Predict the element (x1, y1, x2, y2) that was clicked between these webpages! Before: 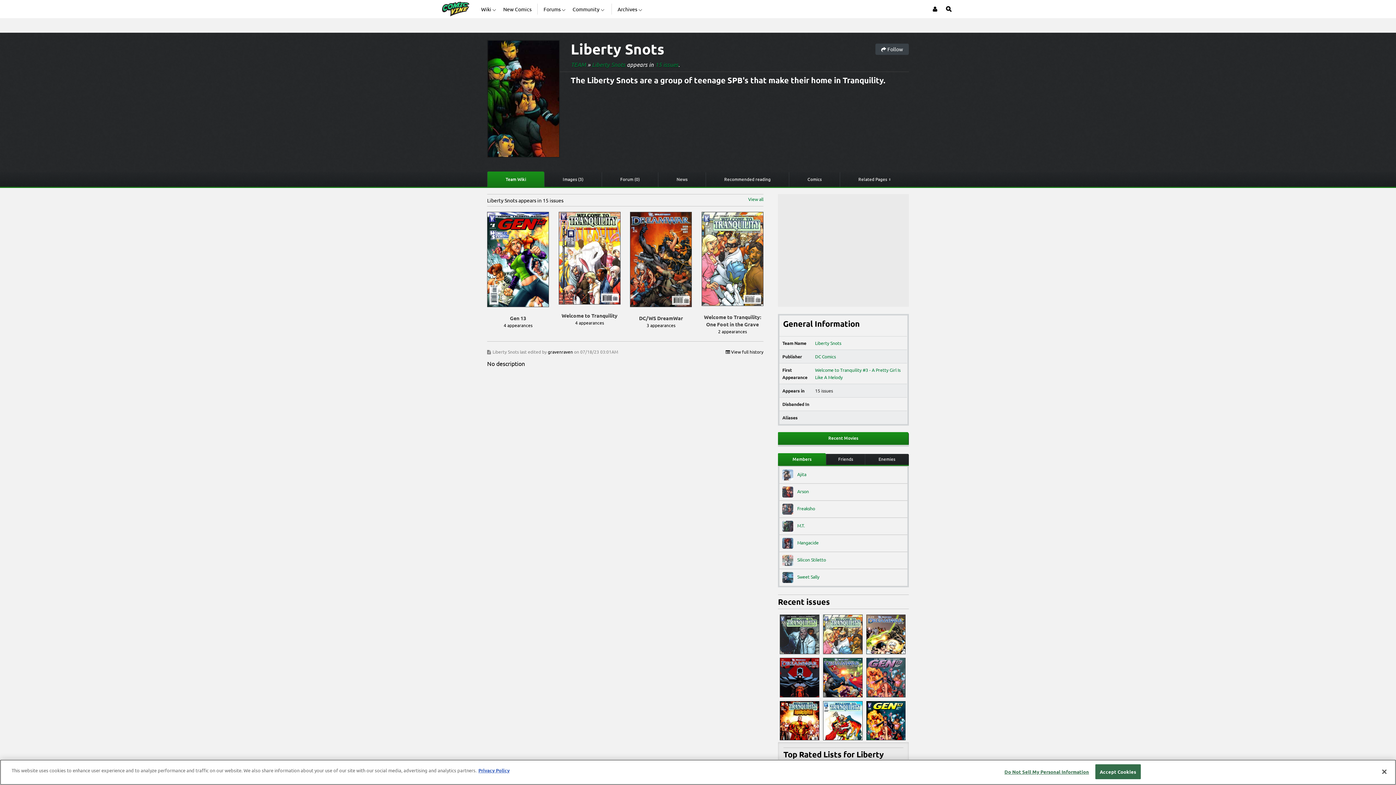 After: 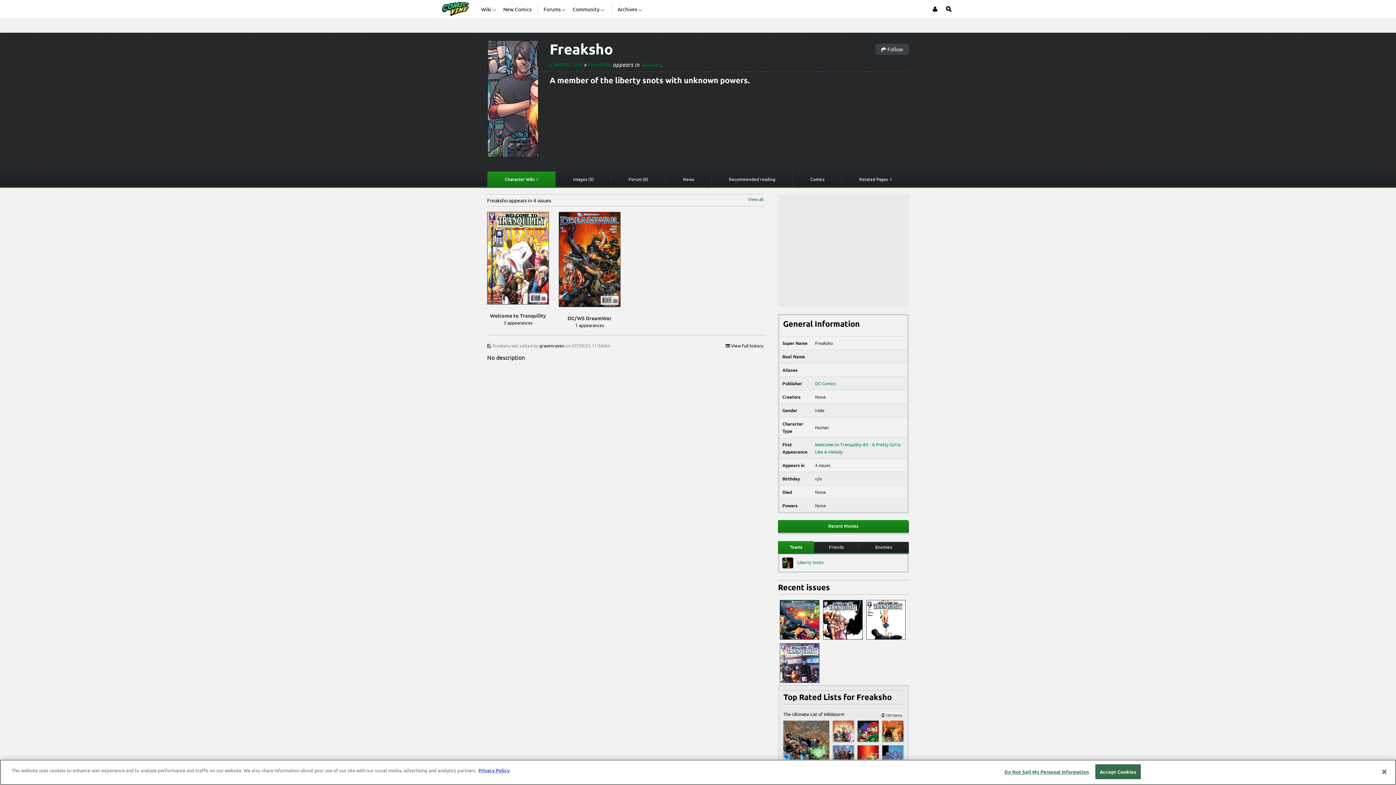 Action: label:  Freaksho bbox: (782, 504, 904, 514)